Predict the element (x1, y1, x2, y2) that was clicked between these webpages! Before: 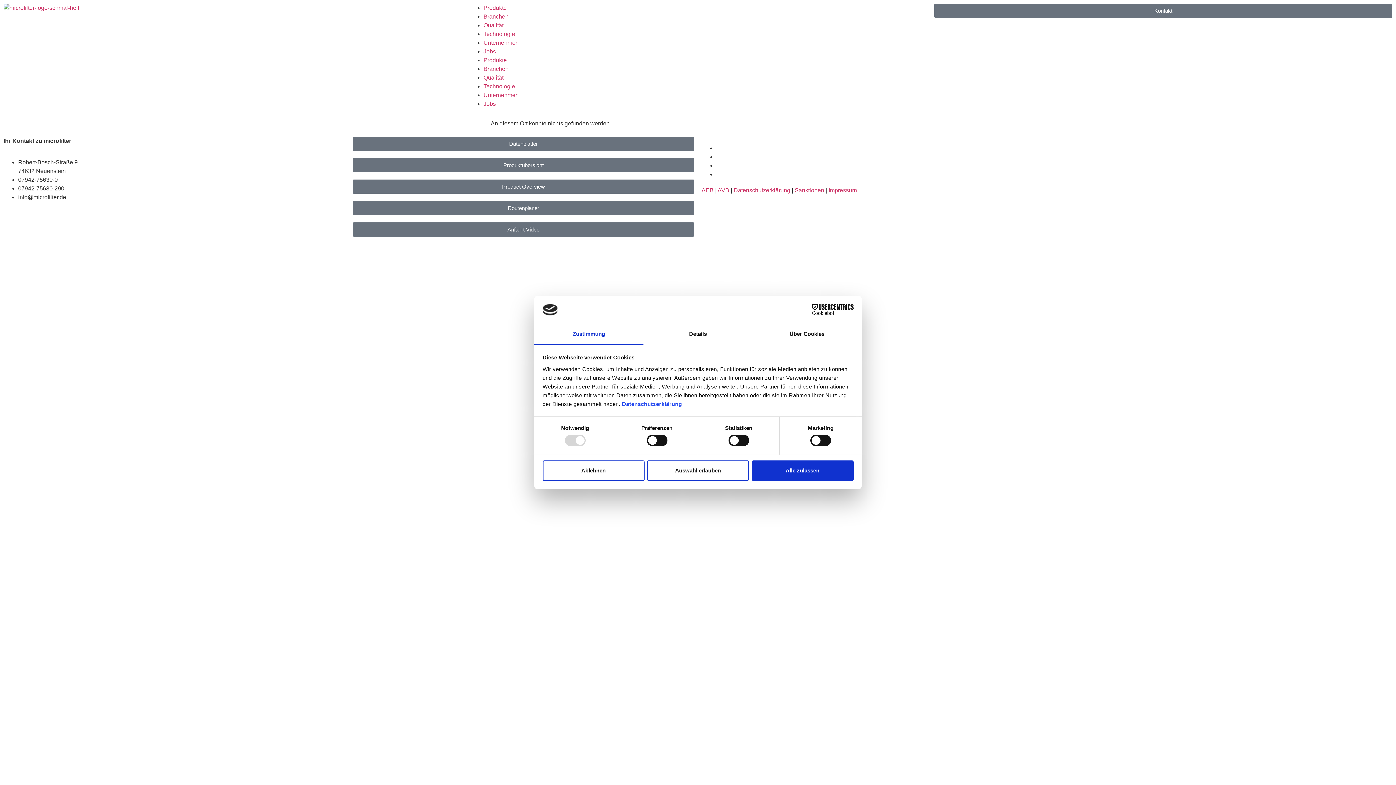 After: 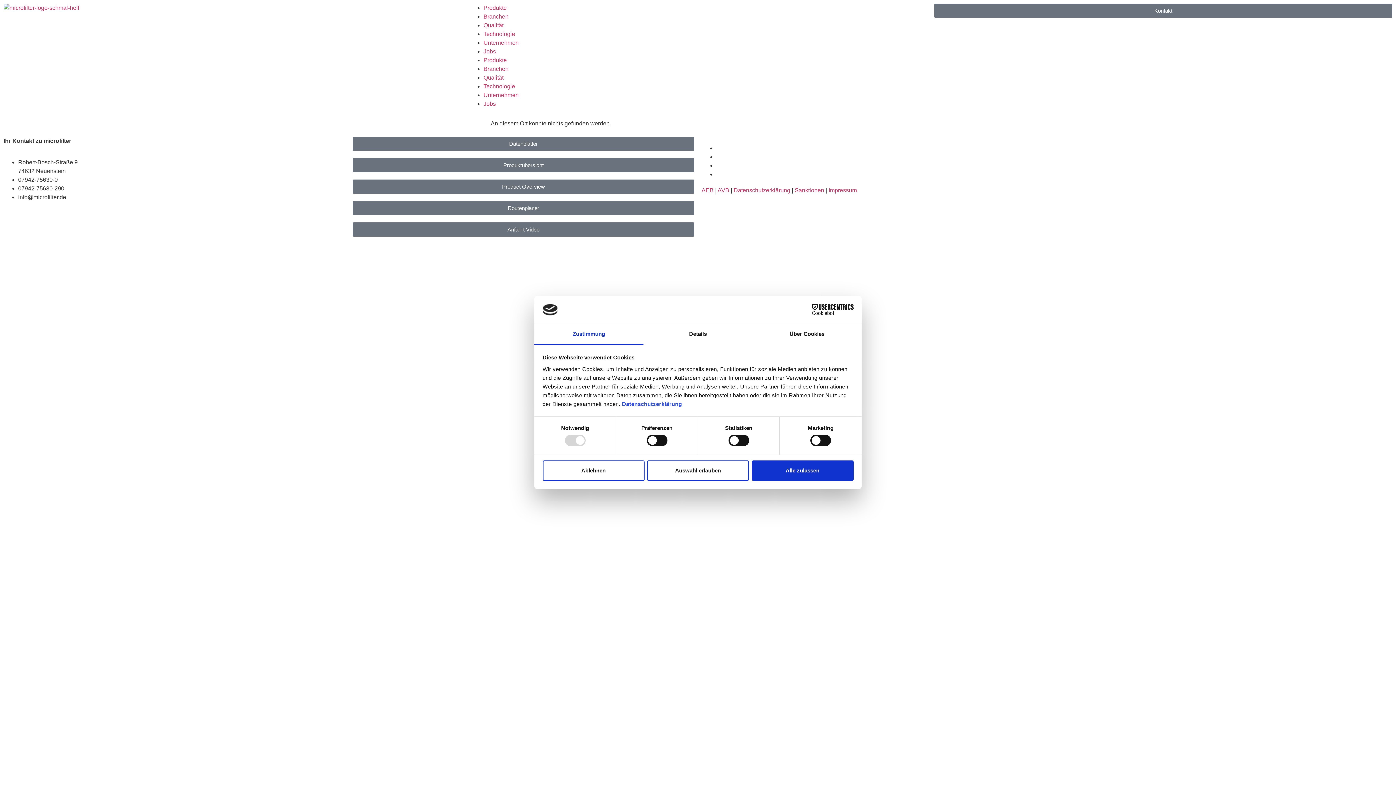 Action: label: Anfahrt Video bbox: (352, 222, 694, 236)